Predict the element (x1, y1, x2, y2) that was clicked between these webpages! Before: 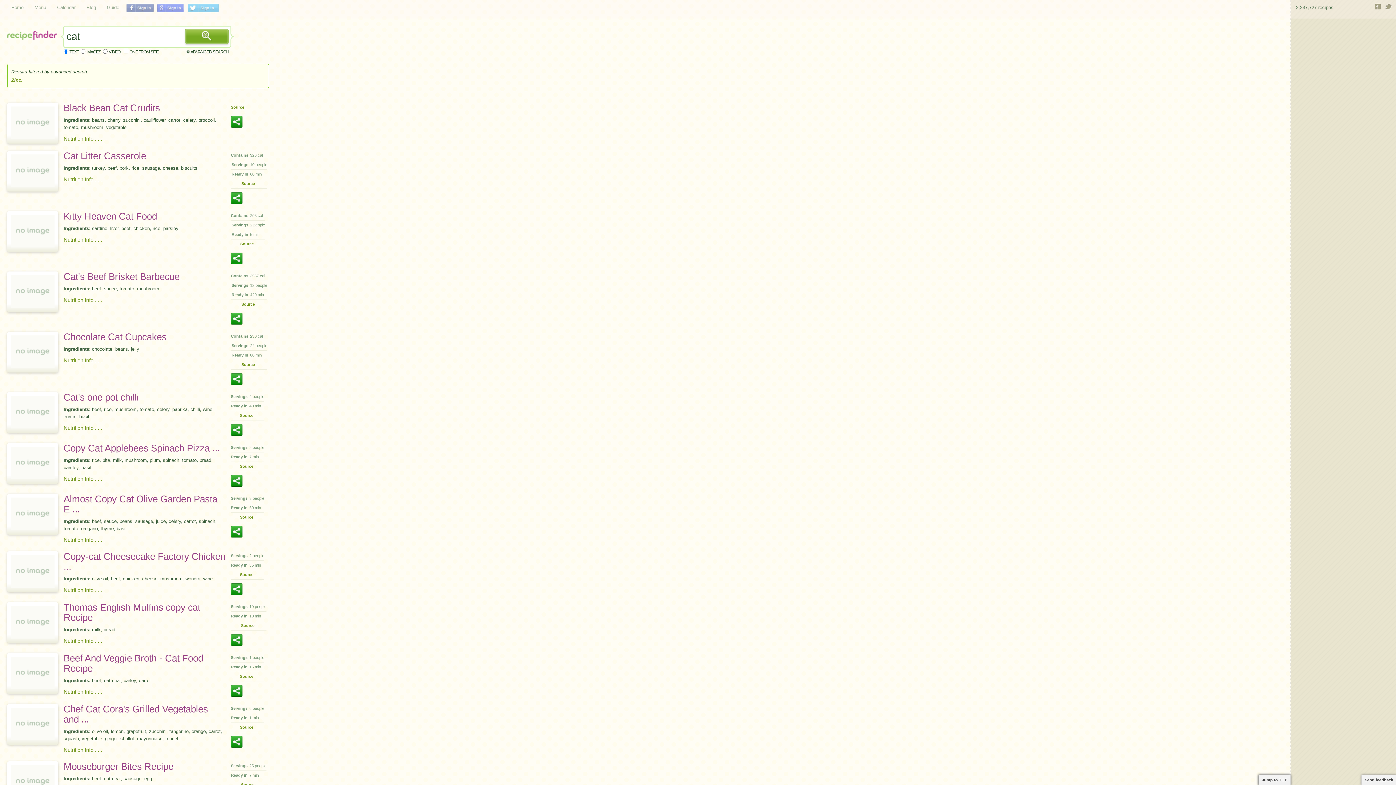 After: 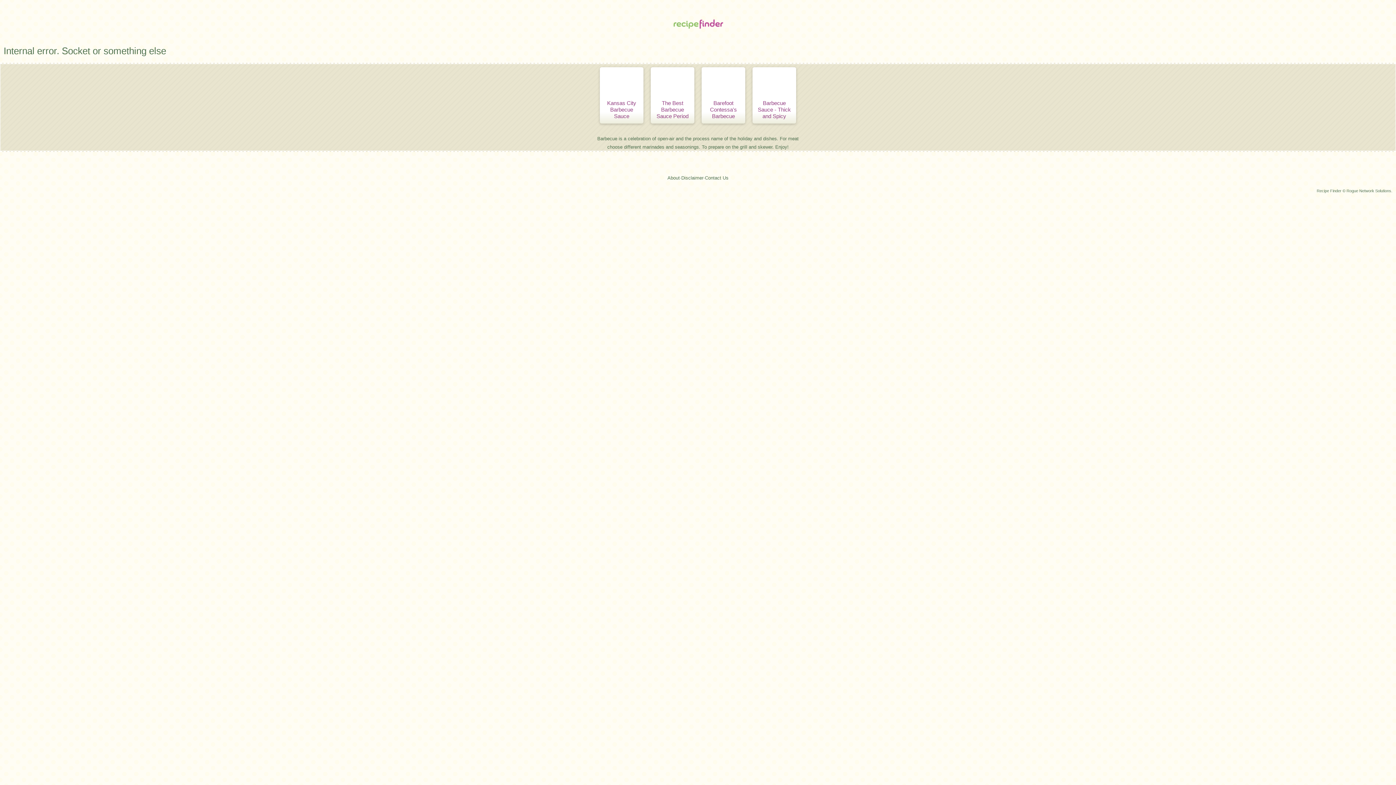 Action: bbox: (7, 43, 56, 48)